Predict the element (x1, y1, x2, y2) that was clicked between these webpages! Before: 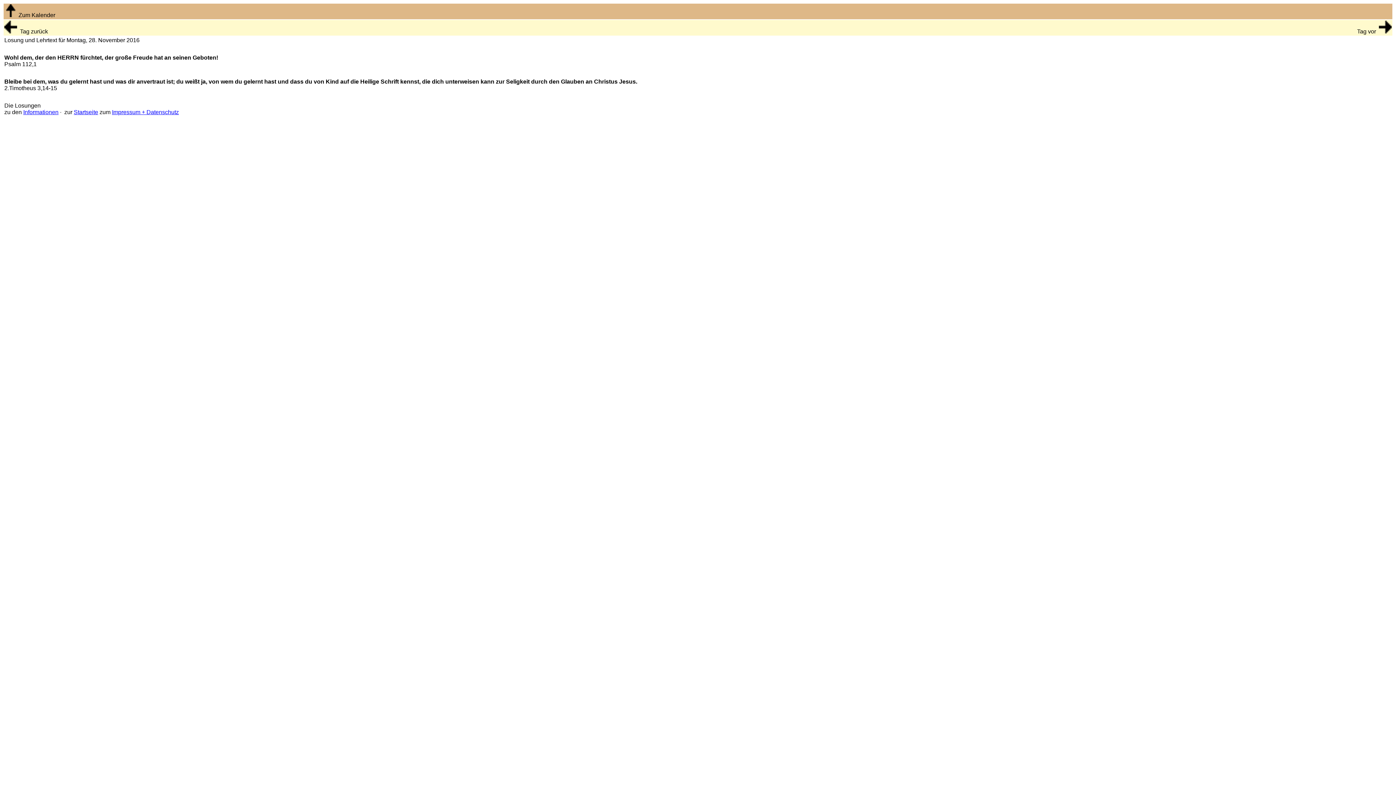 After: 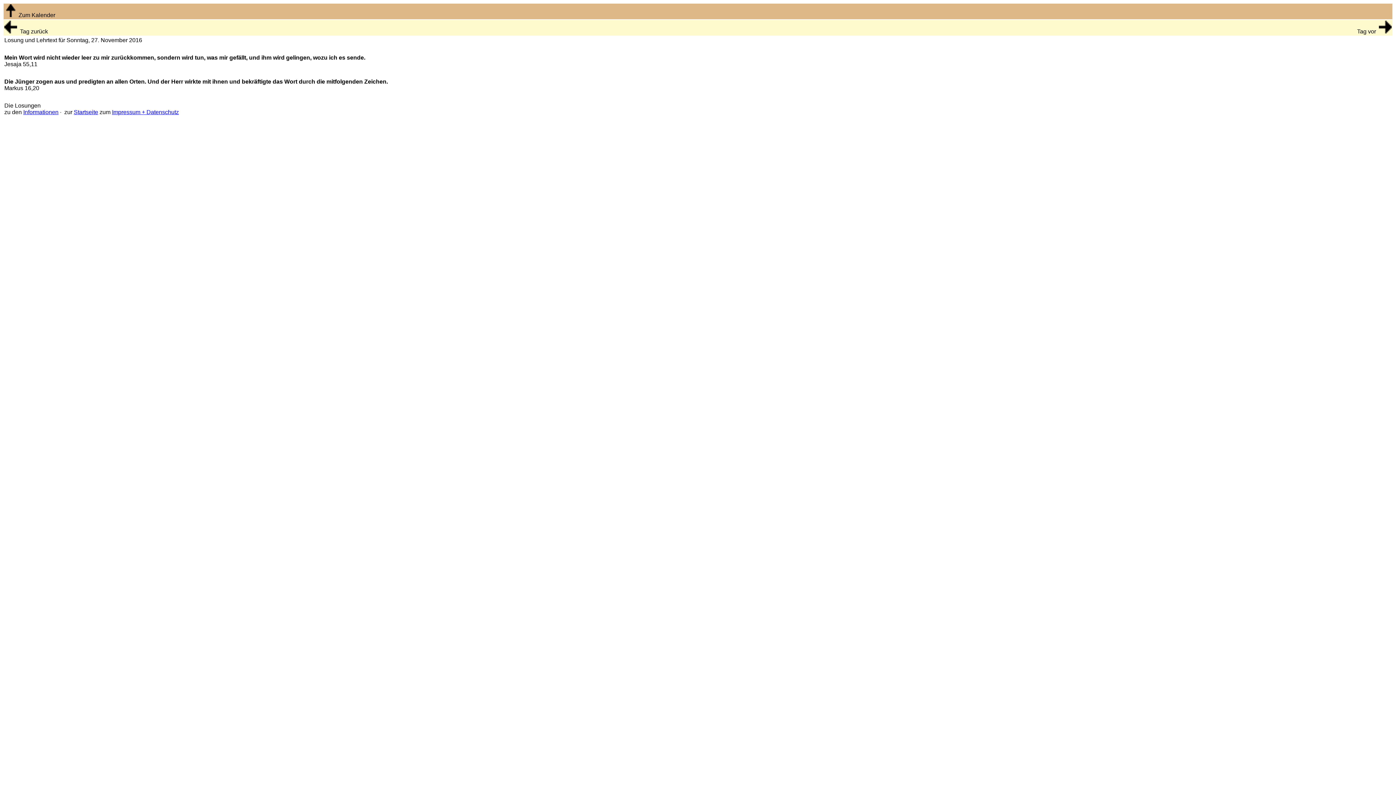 Action: bbox: (4, 28, 17, 34)